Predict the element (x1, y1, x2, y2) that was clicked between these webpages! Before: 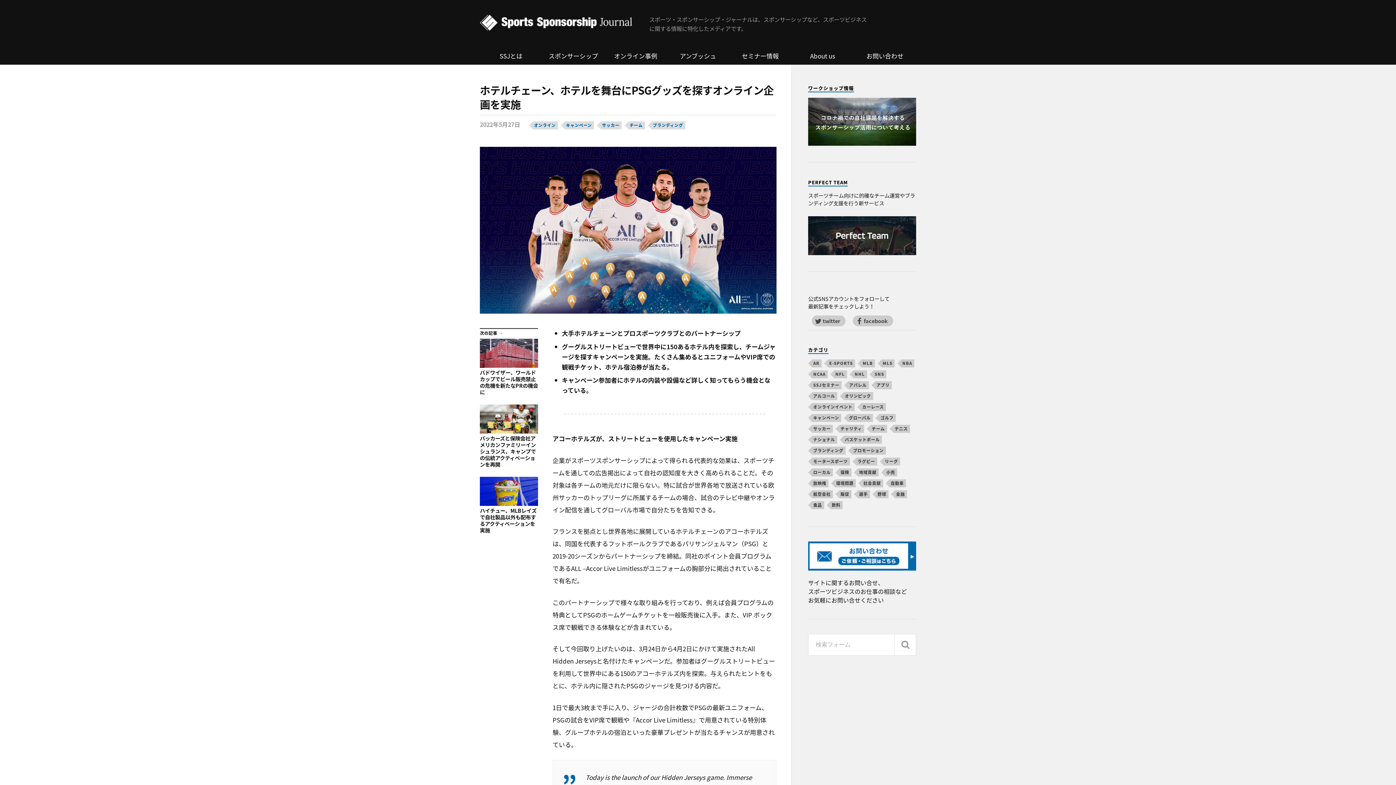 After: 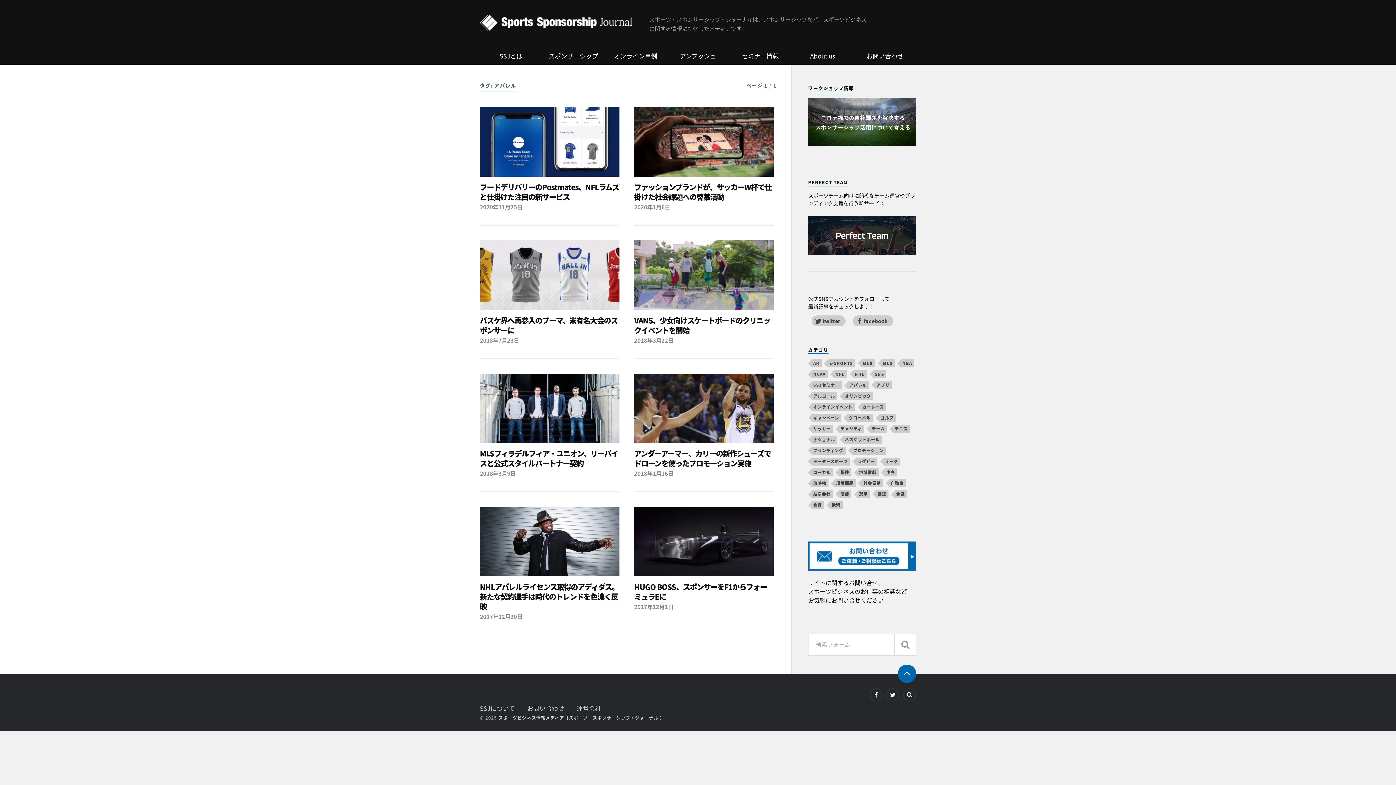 Action: label: アパレル (8個の項目) bbox: (848, 381, 869, 389)